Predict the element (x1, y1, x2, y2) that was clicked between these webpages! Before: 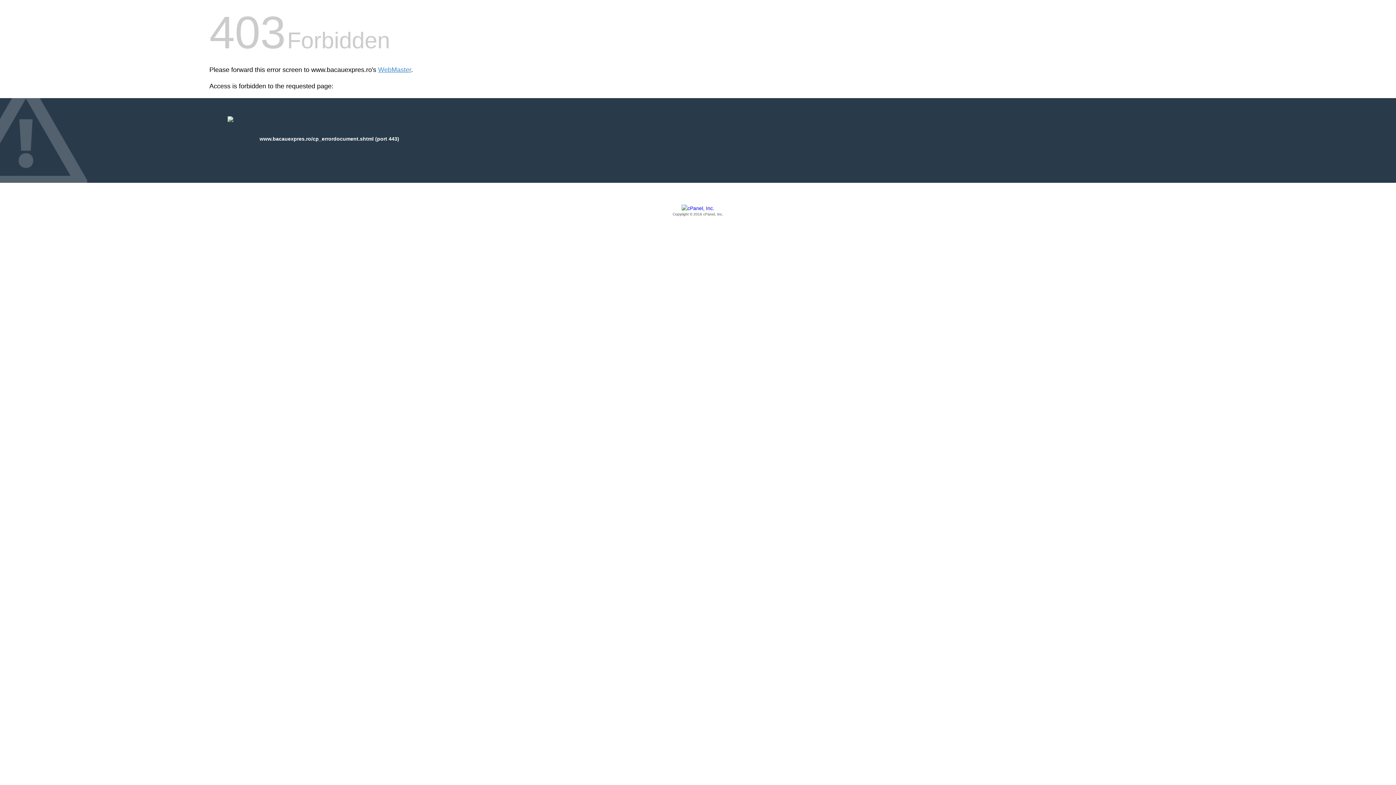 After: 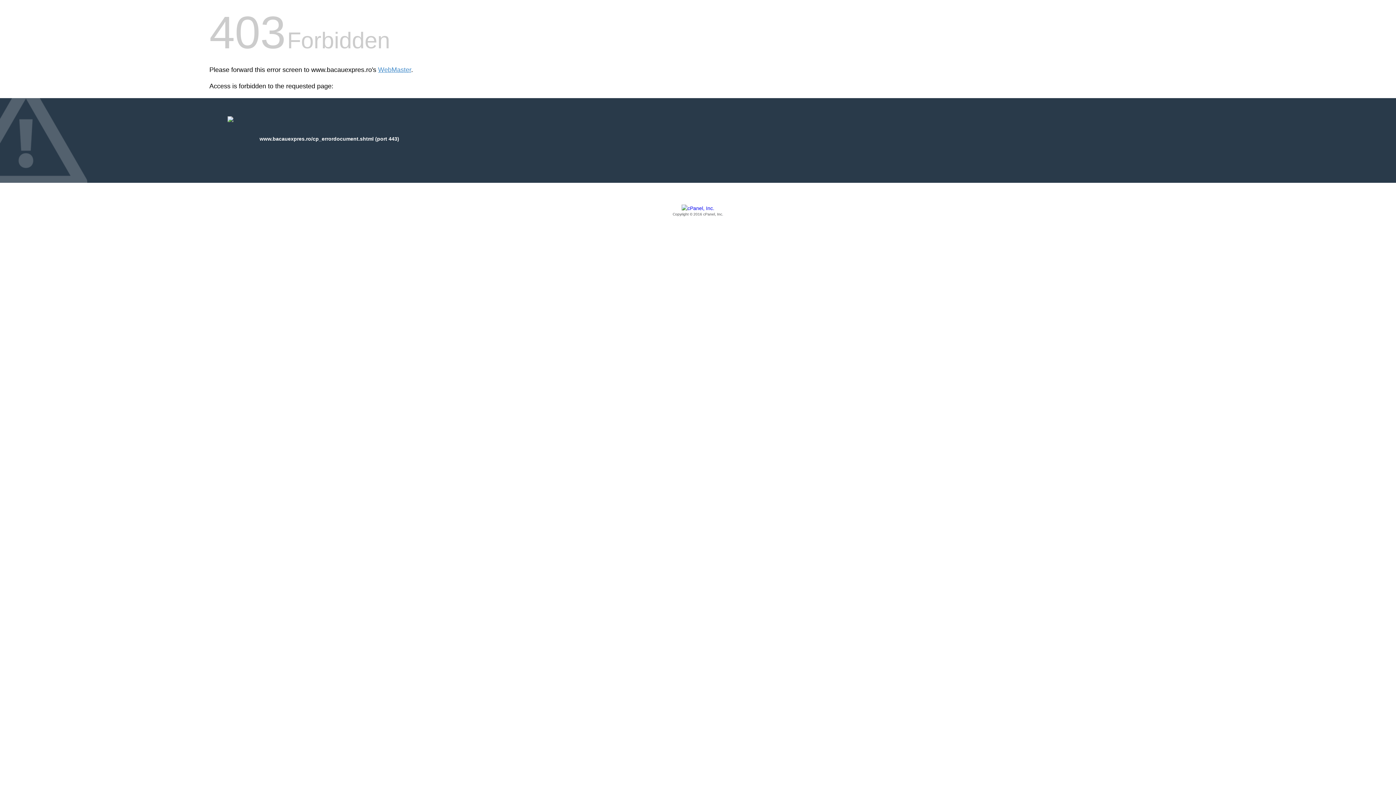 Action: bbox: (209, 205, 1186, 217) label: Copyright © 2016 cPanel, Inc.